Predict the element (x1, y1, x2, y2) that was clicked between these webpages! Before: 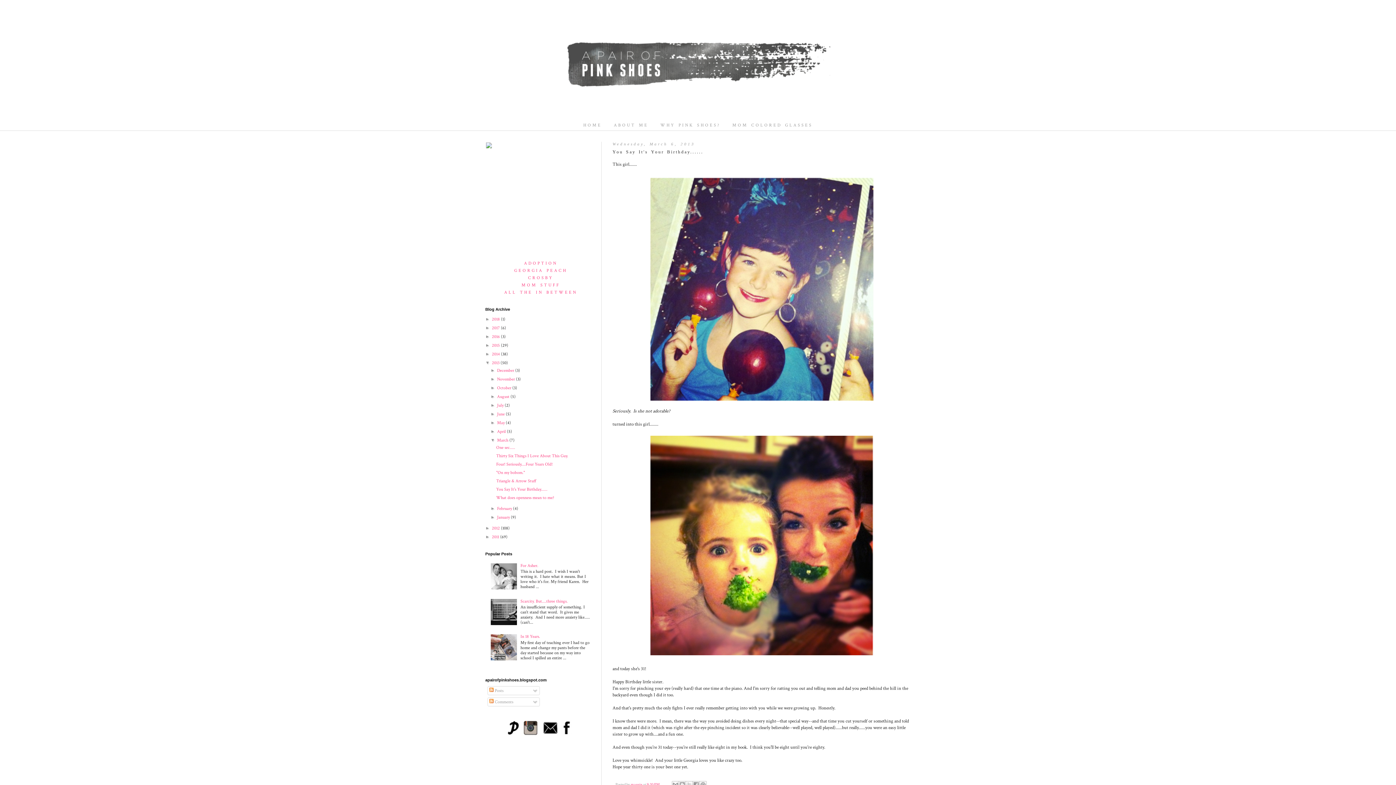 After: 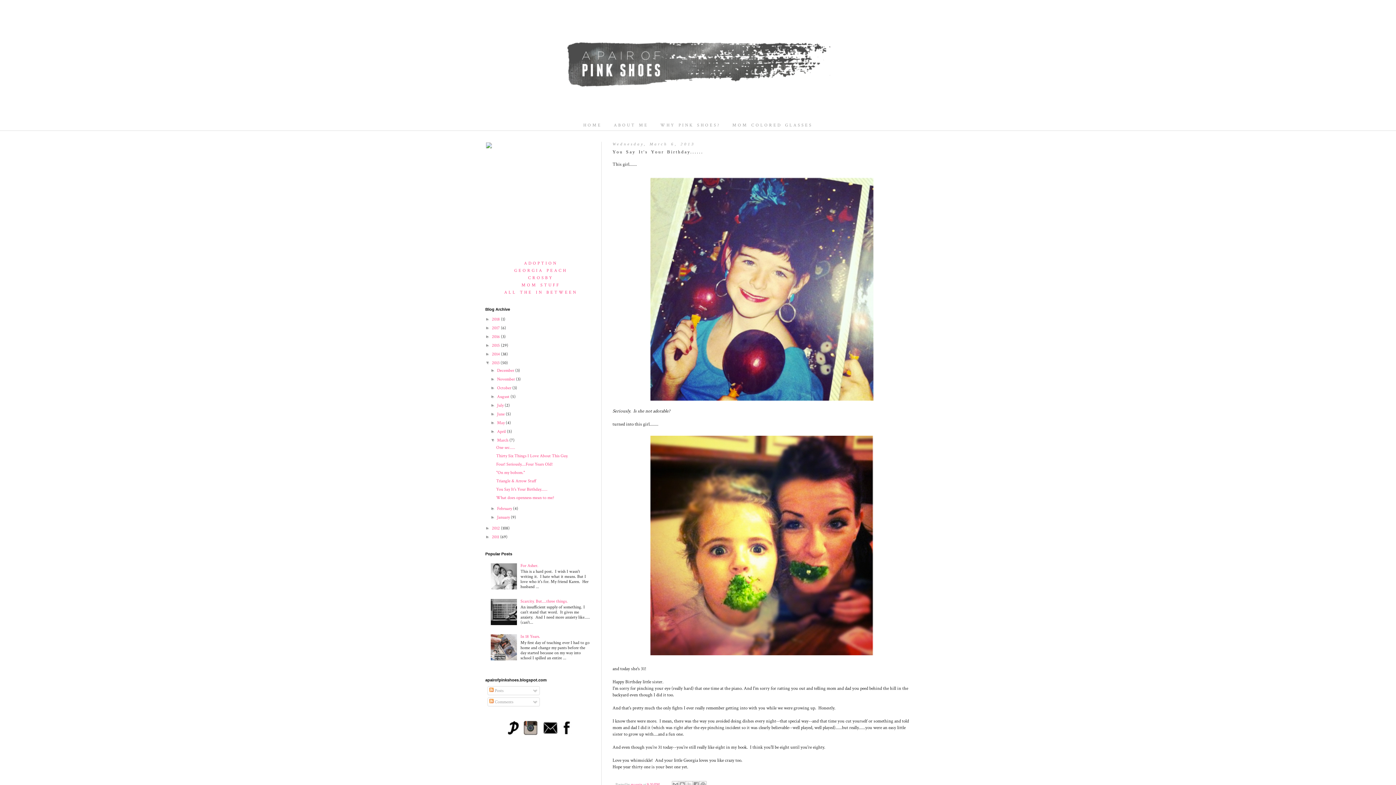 Action: bbox: (490, 585, 518, 591)